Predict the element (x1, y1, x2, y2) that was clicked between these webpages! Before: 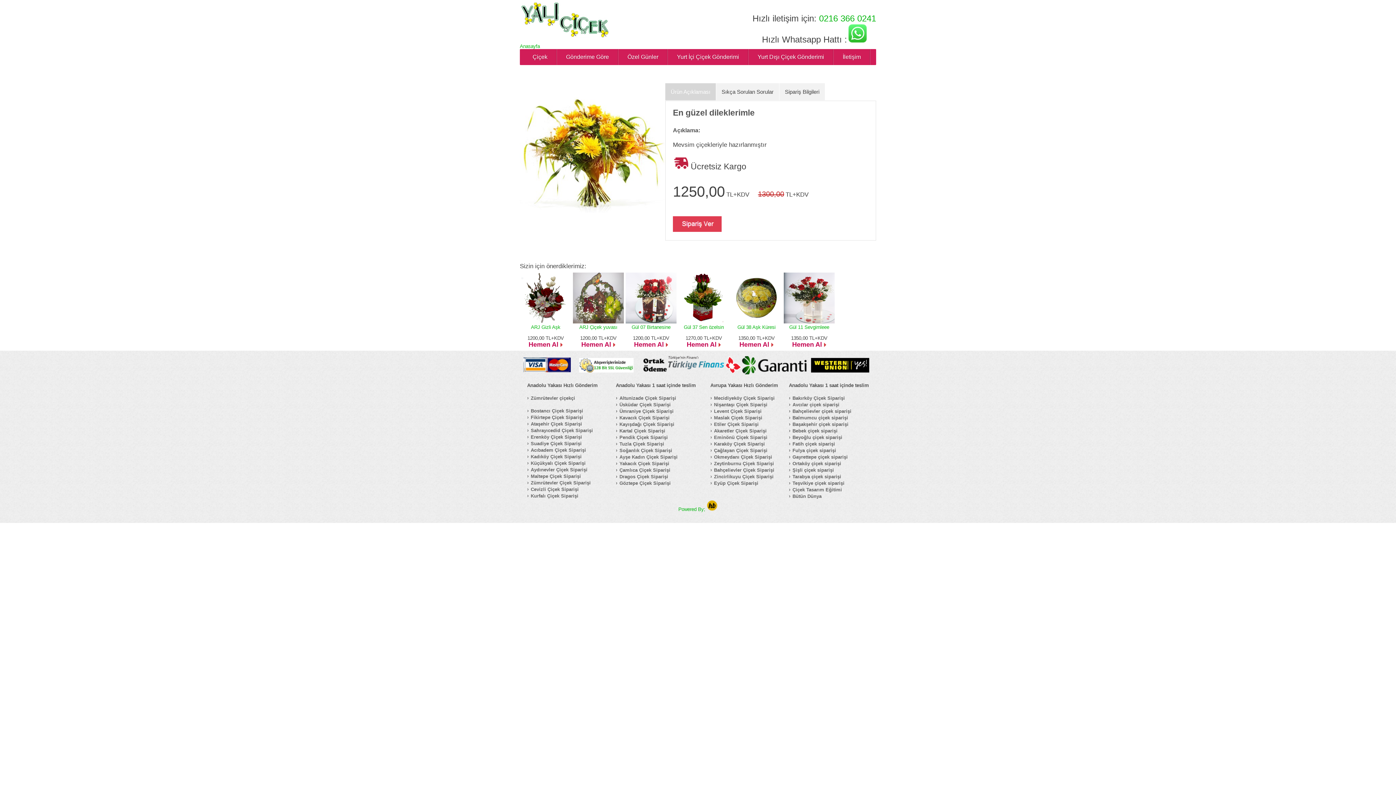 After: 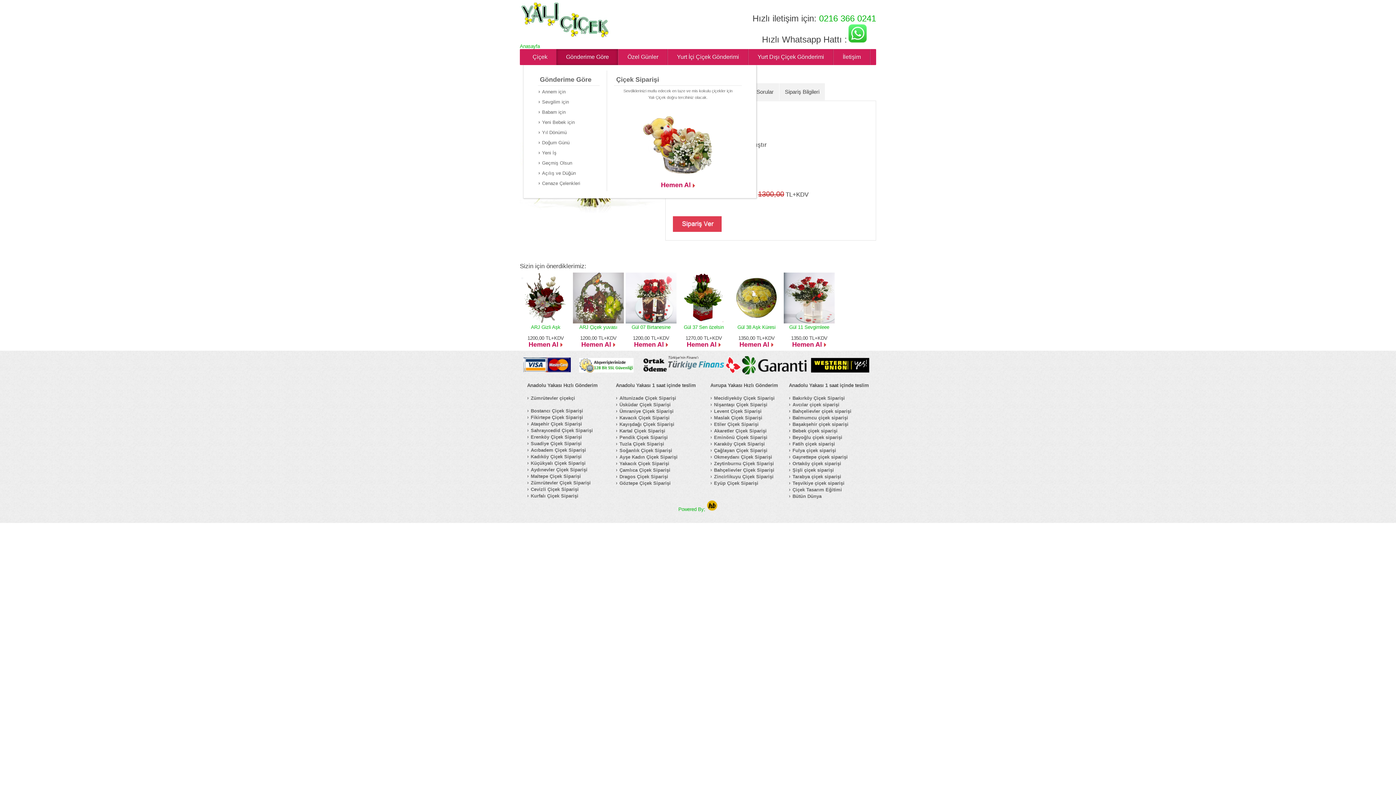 Action: label: Gönderime Göre bbox: (557, 49, 618, 65)